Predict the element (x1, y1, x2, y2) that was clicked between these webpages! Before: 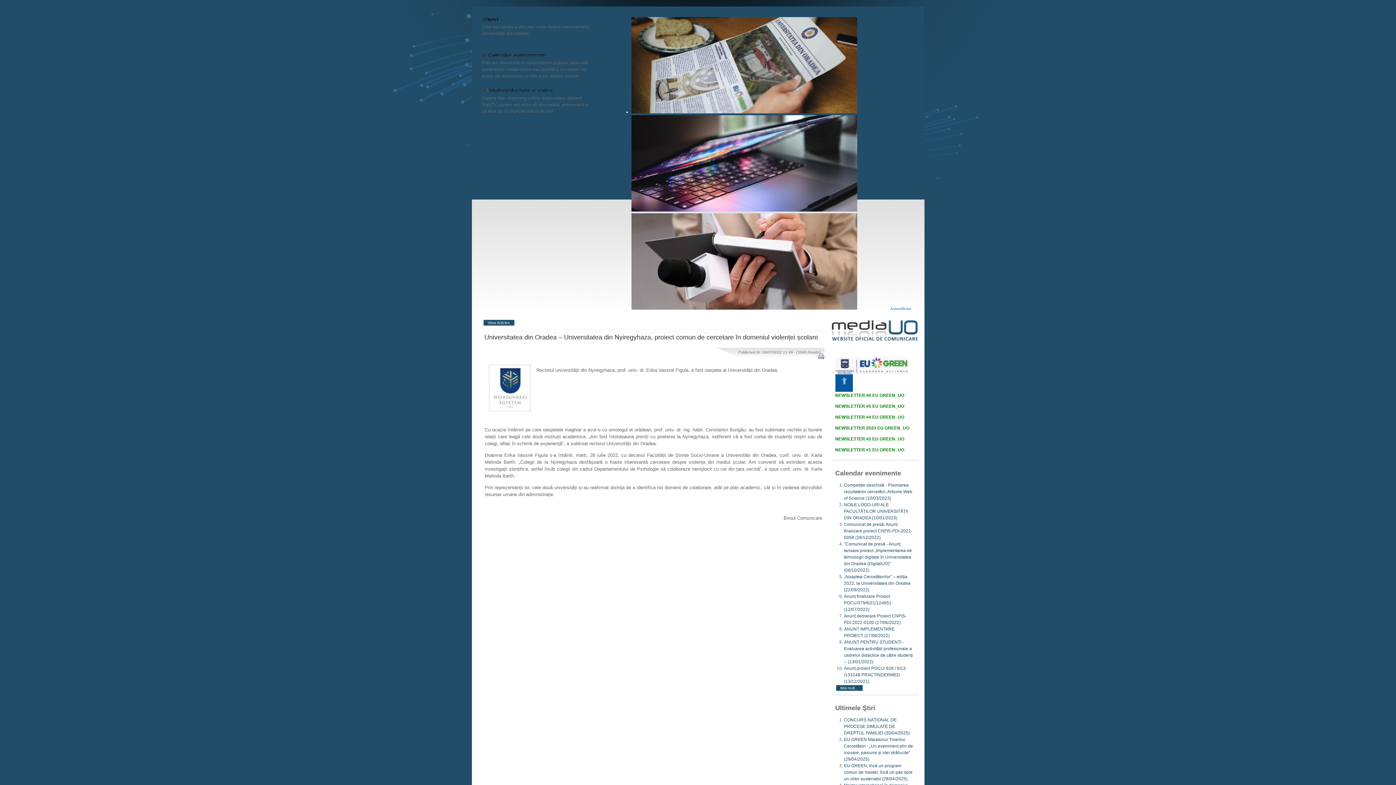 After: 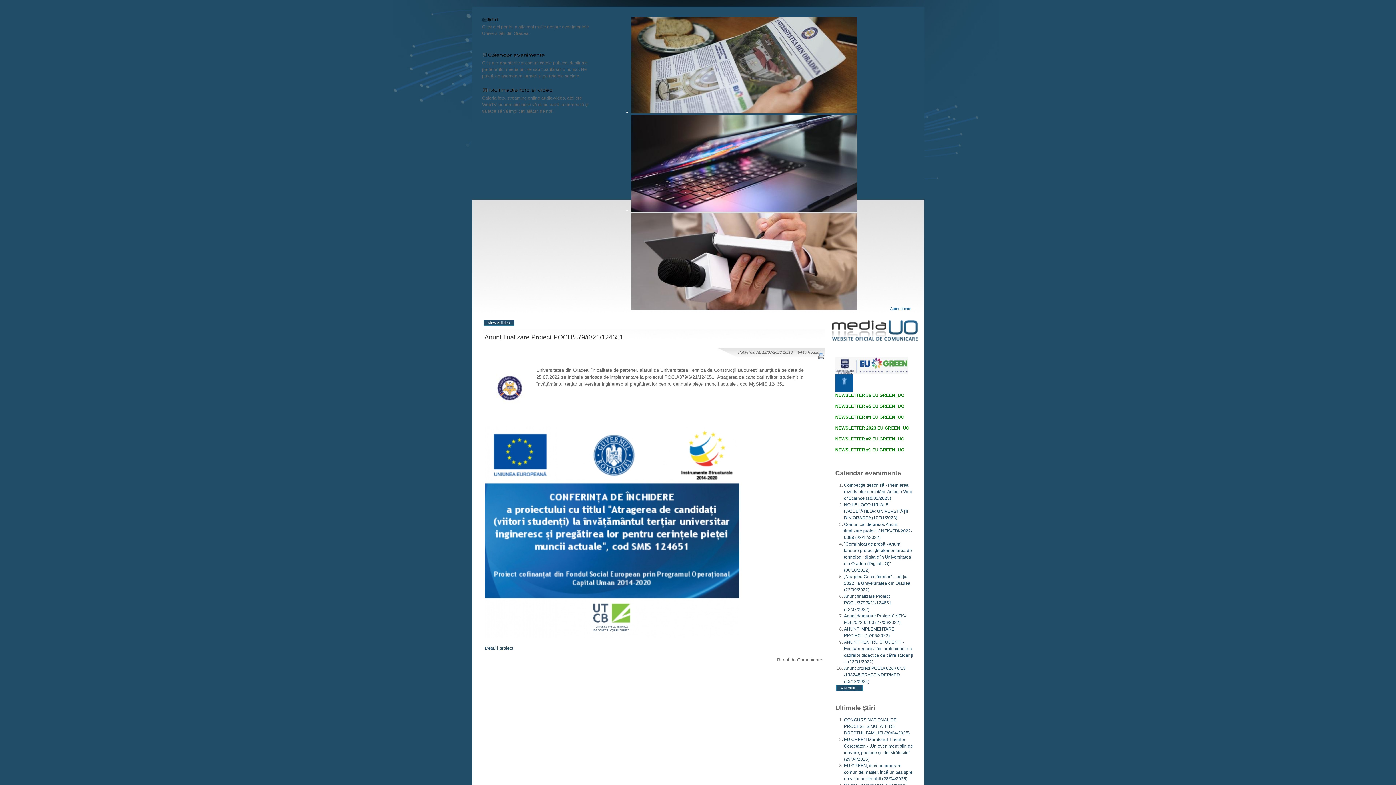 Action: label: Anunț finalizare Proiect POCU/379/6/21/124651 (12/07/2022) bbox: (844, 594, 891, 612)